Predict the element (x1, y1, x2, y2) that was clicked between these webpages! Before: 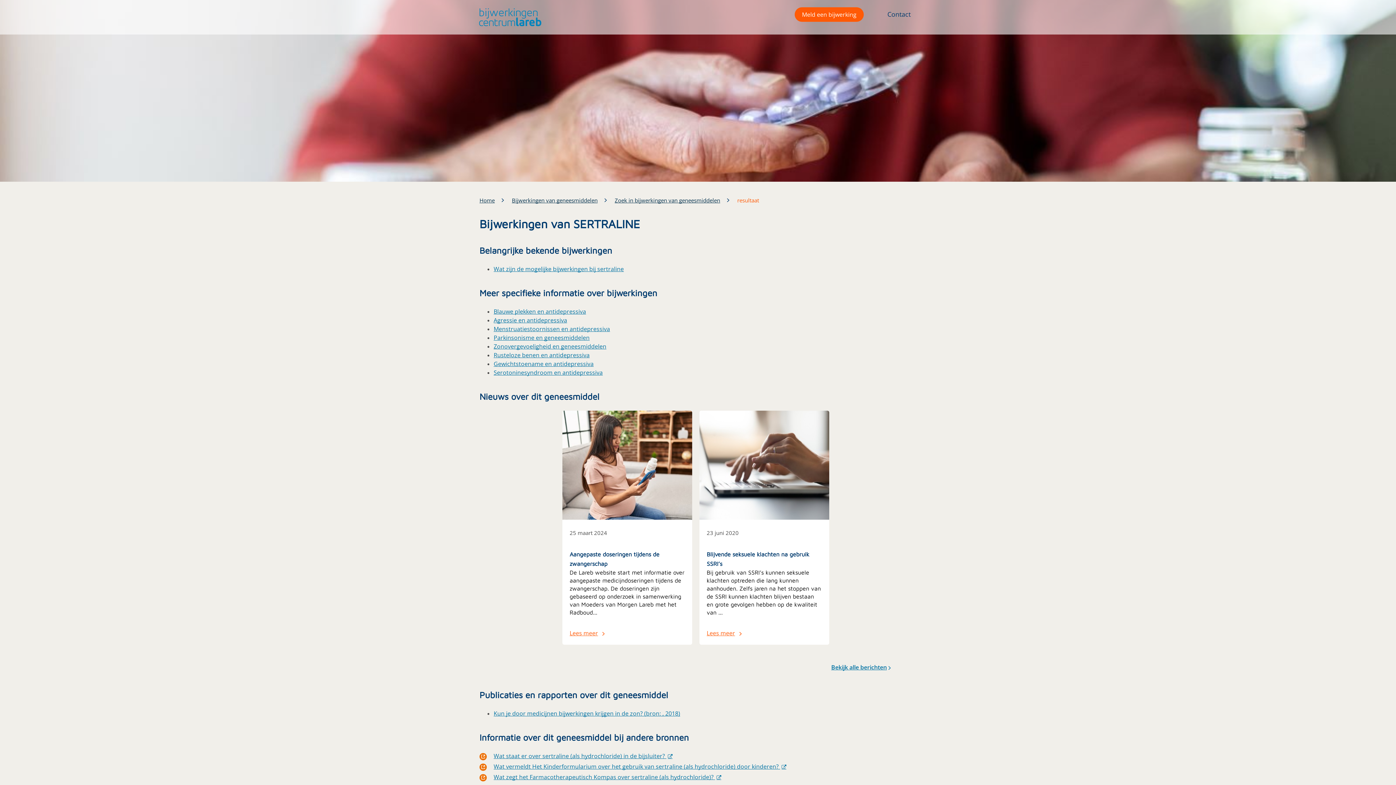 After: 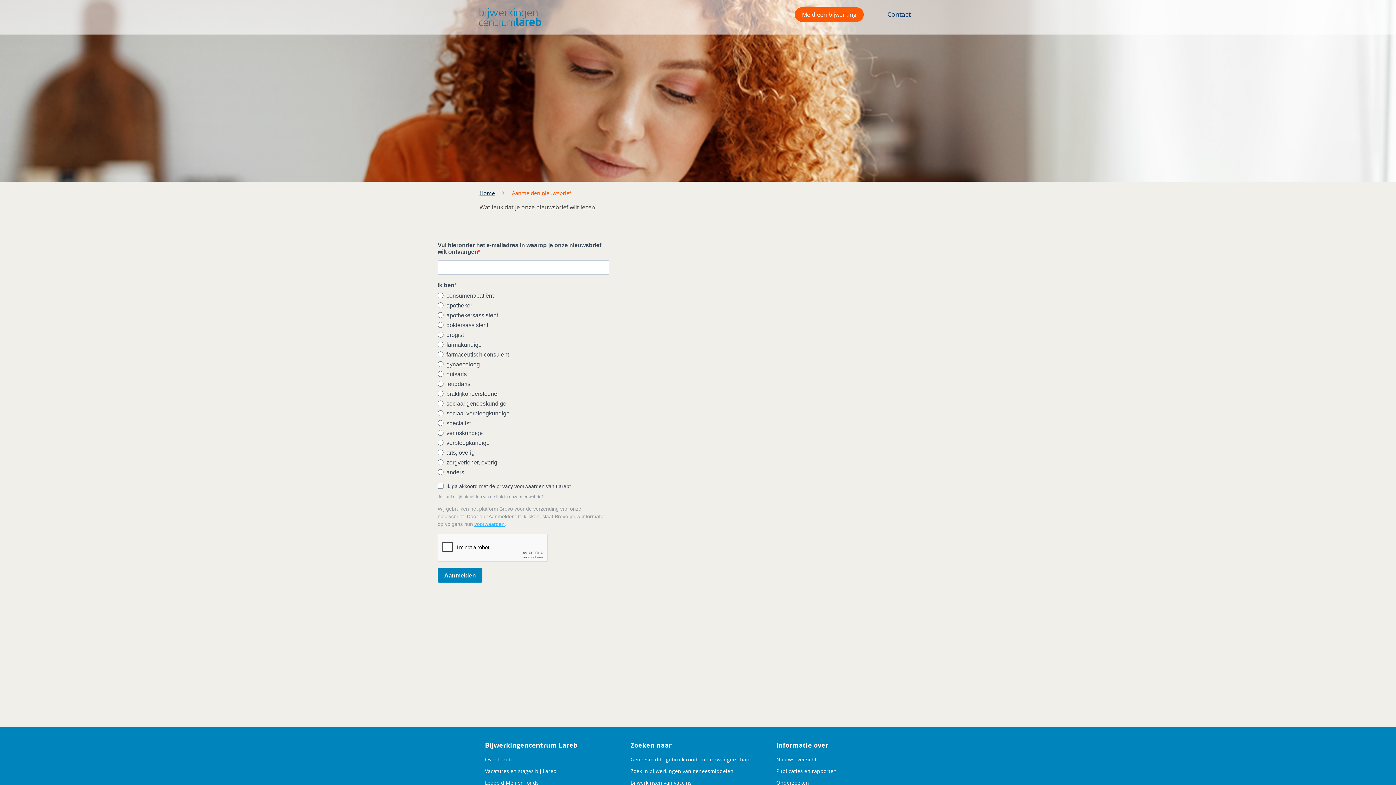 Action: bbox: (652, 701, 728, 708) label: Meld je aan voor de nieuwsbrief